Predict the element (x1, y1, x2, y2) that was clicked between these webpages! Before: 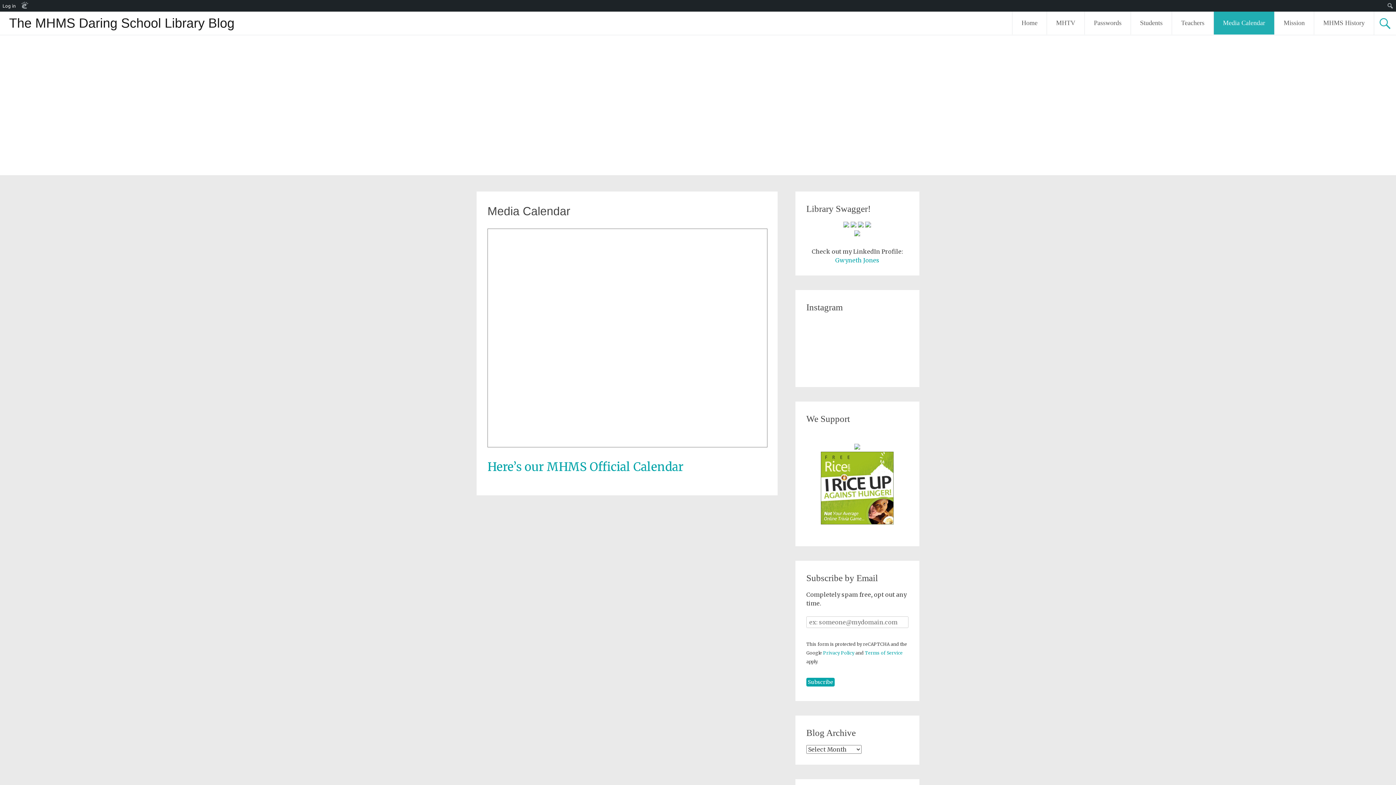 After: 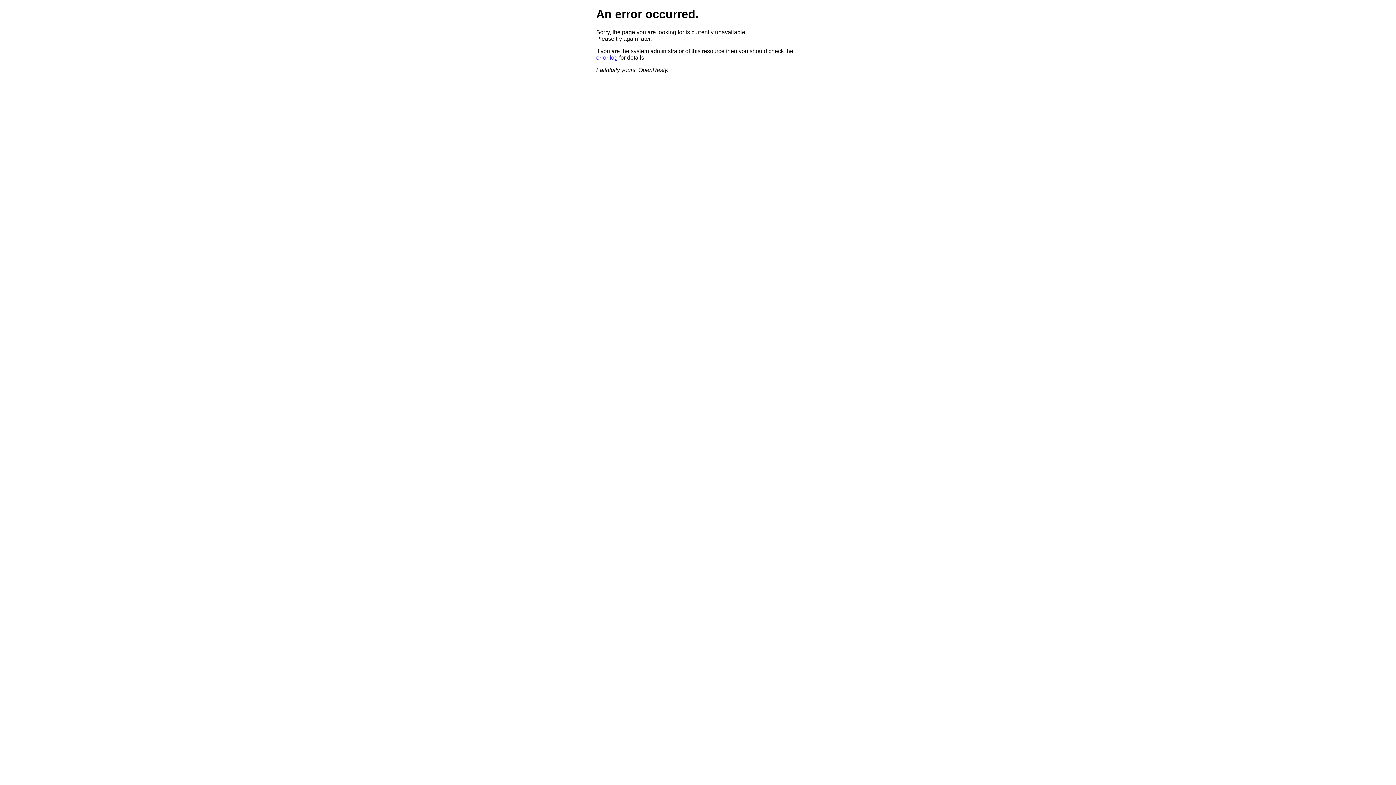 Action: bbox: (9, 15, 234, 30) label: The MHMS Daring School Library Blog